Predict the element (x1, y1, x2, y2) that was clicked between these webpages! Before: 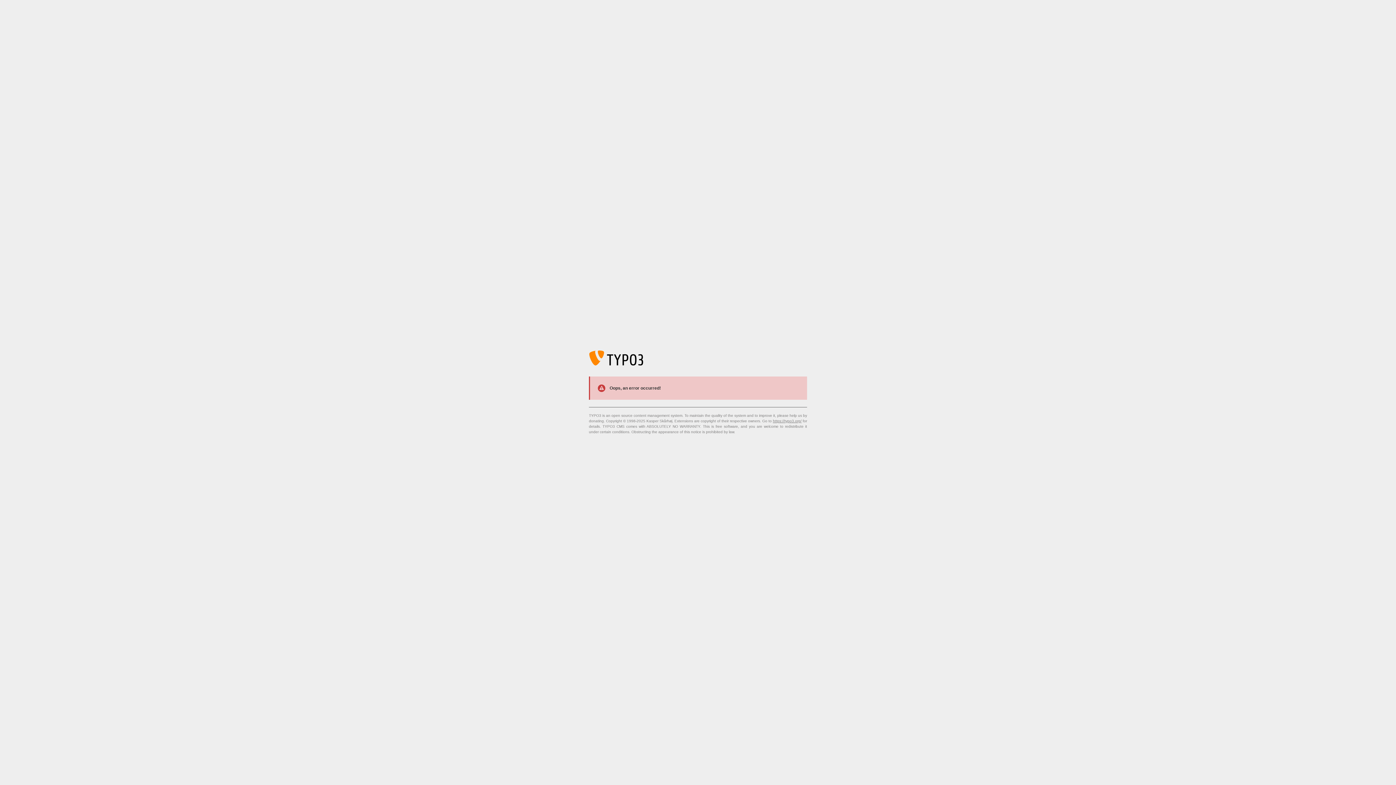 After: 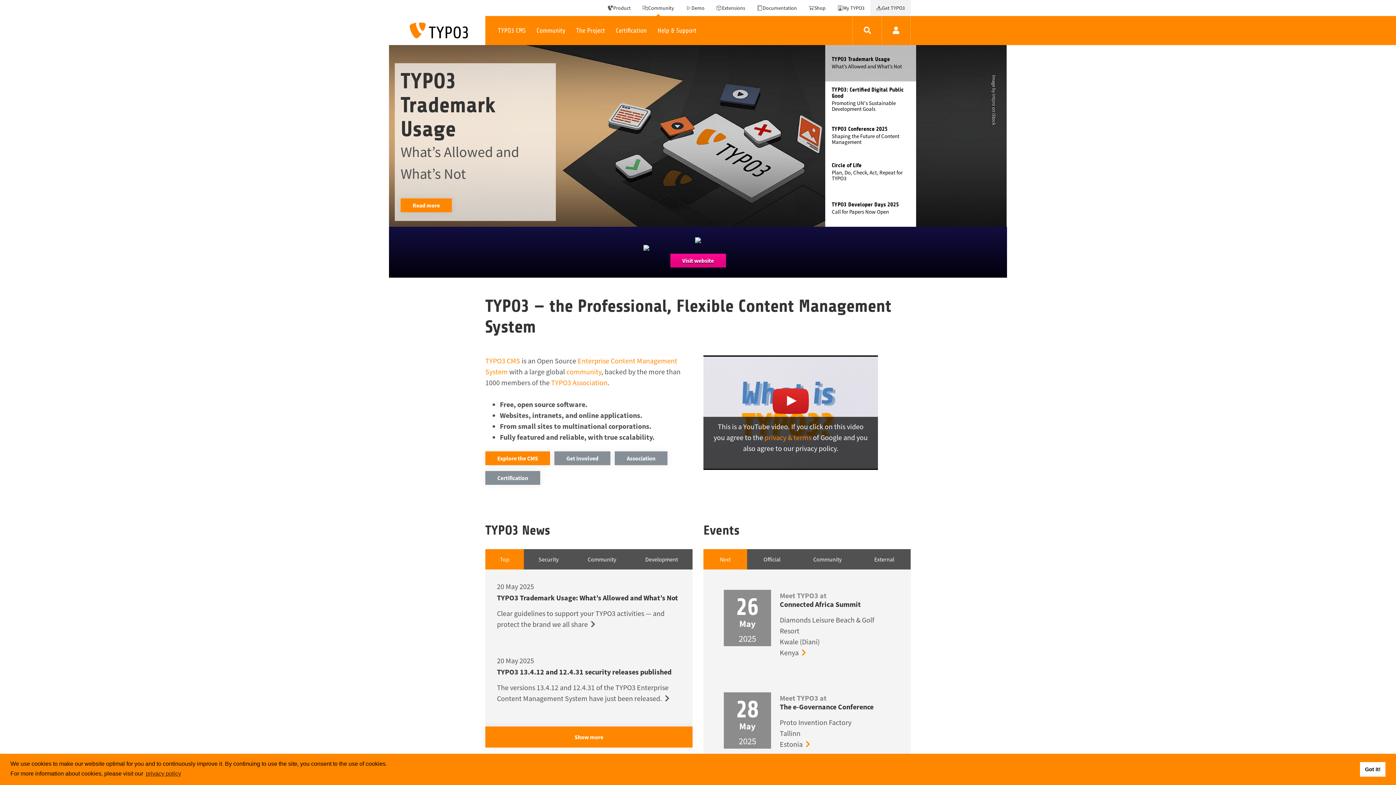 Action: label: https://typo3.org/ bbox: (773, 419, 801, 423)